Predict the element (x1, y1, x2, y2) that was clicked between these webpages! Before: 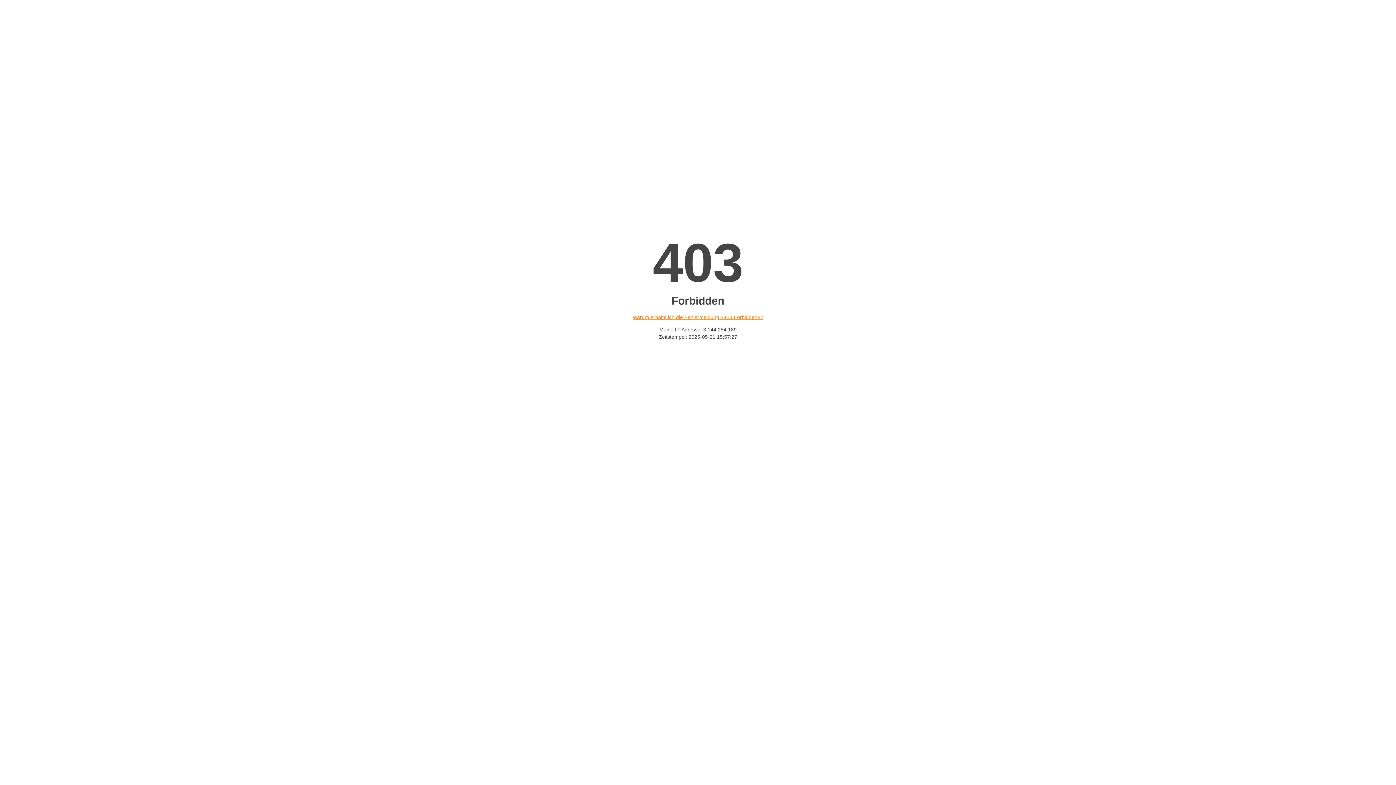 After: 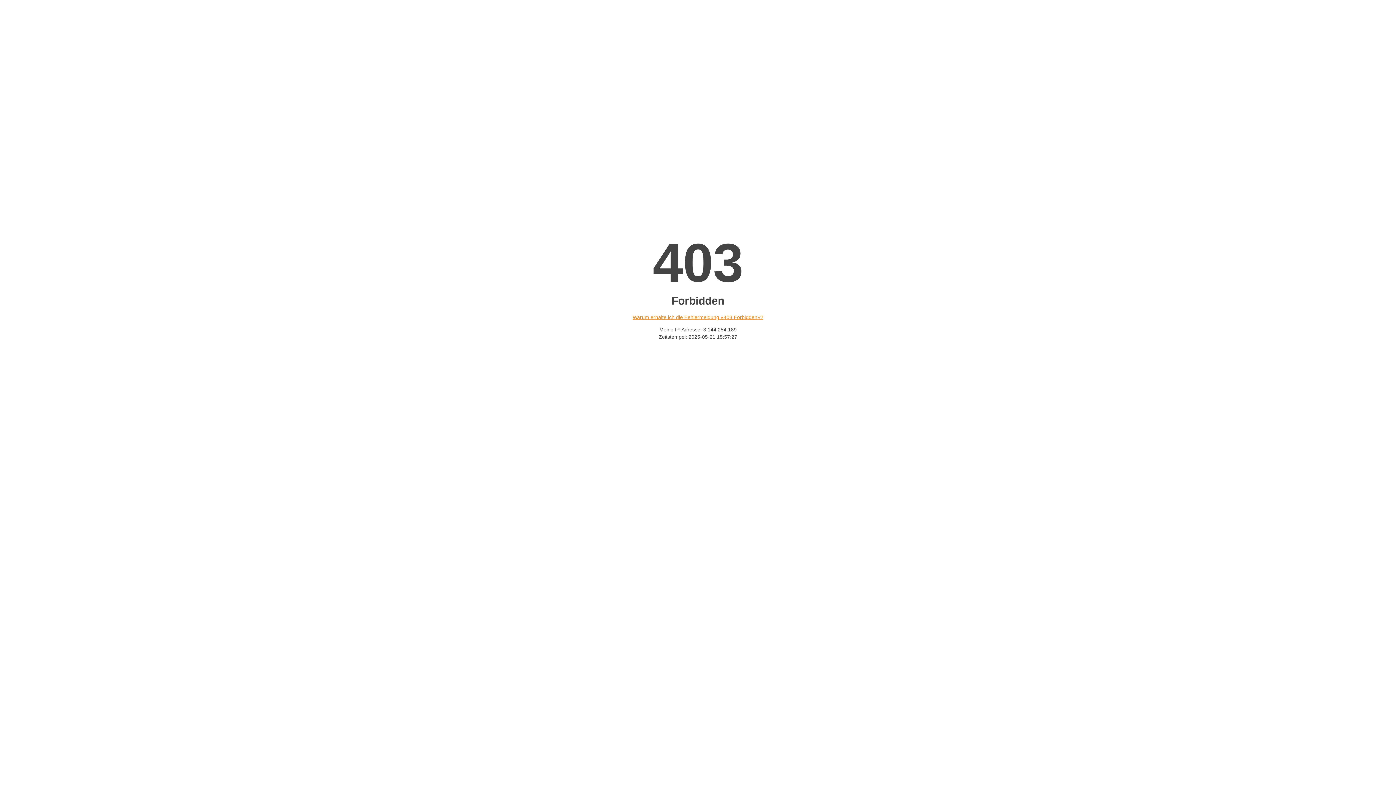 Action: bbox: (632, 314, 763, 320) label: Warum erhalte ich die Fehlermeldung «403 Forbidden»?